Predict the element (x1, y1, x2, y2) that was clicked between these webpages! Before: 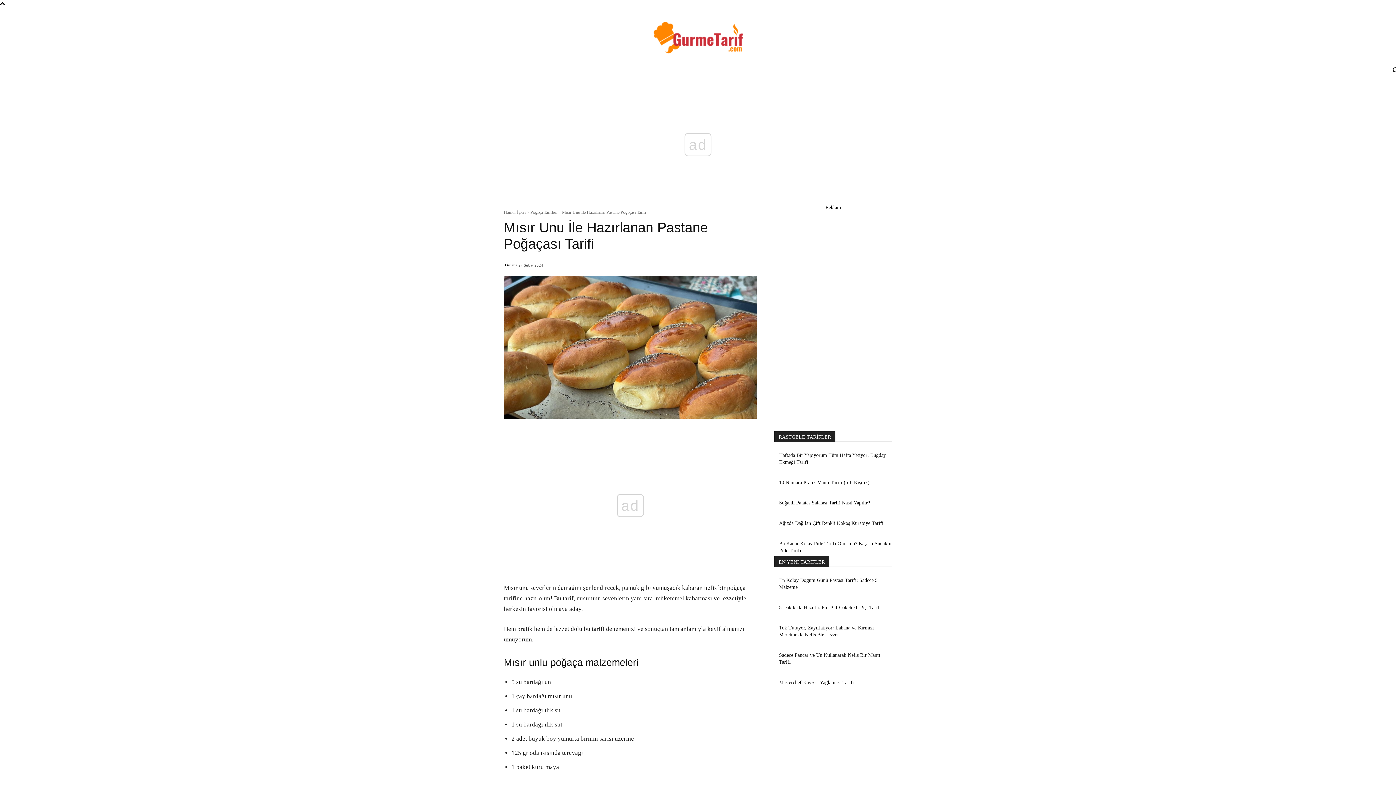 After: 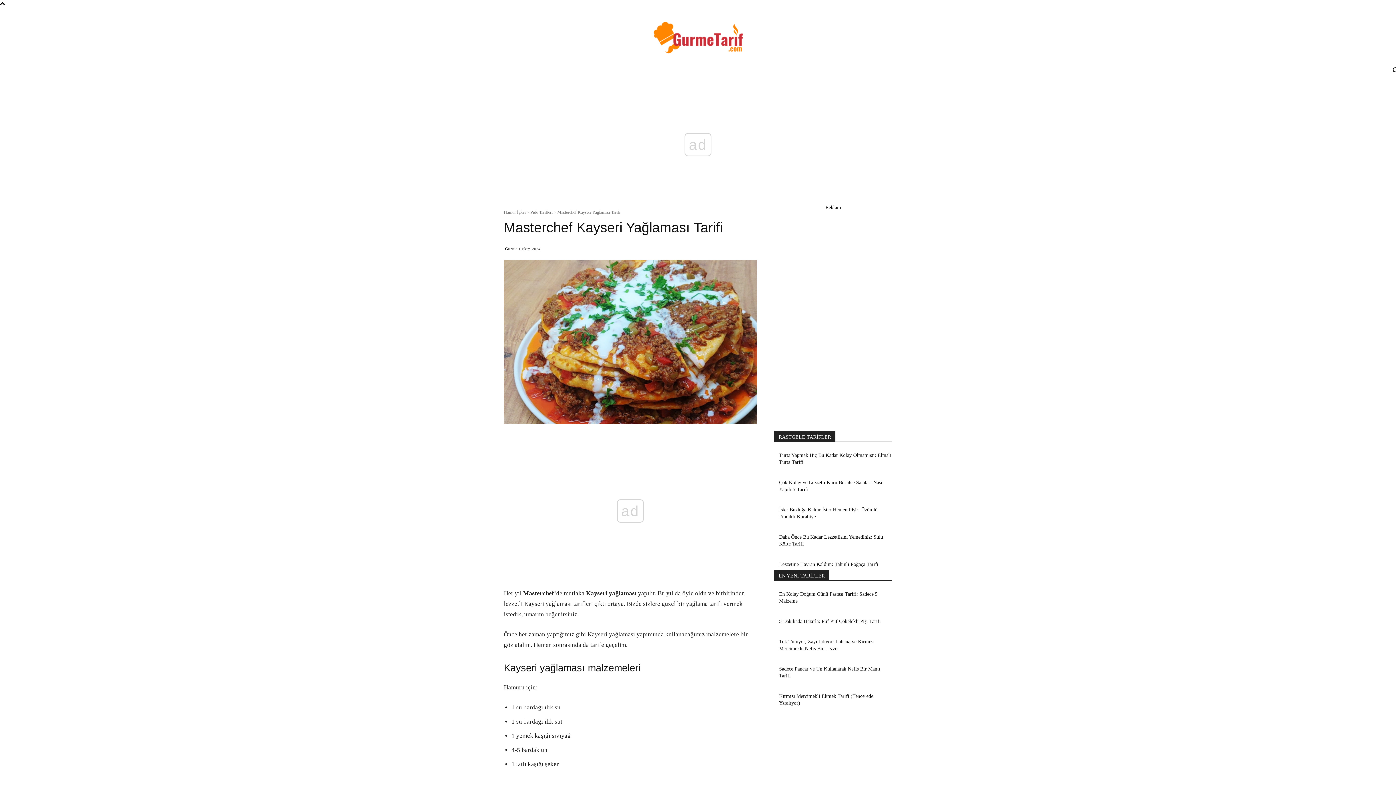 Action: bbox: (779, 680, 854, 685) label: Masterchef Kayseri Yağlaması Tarifi